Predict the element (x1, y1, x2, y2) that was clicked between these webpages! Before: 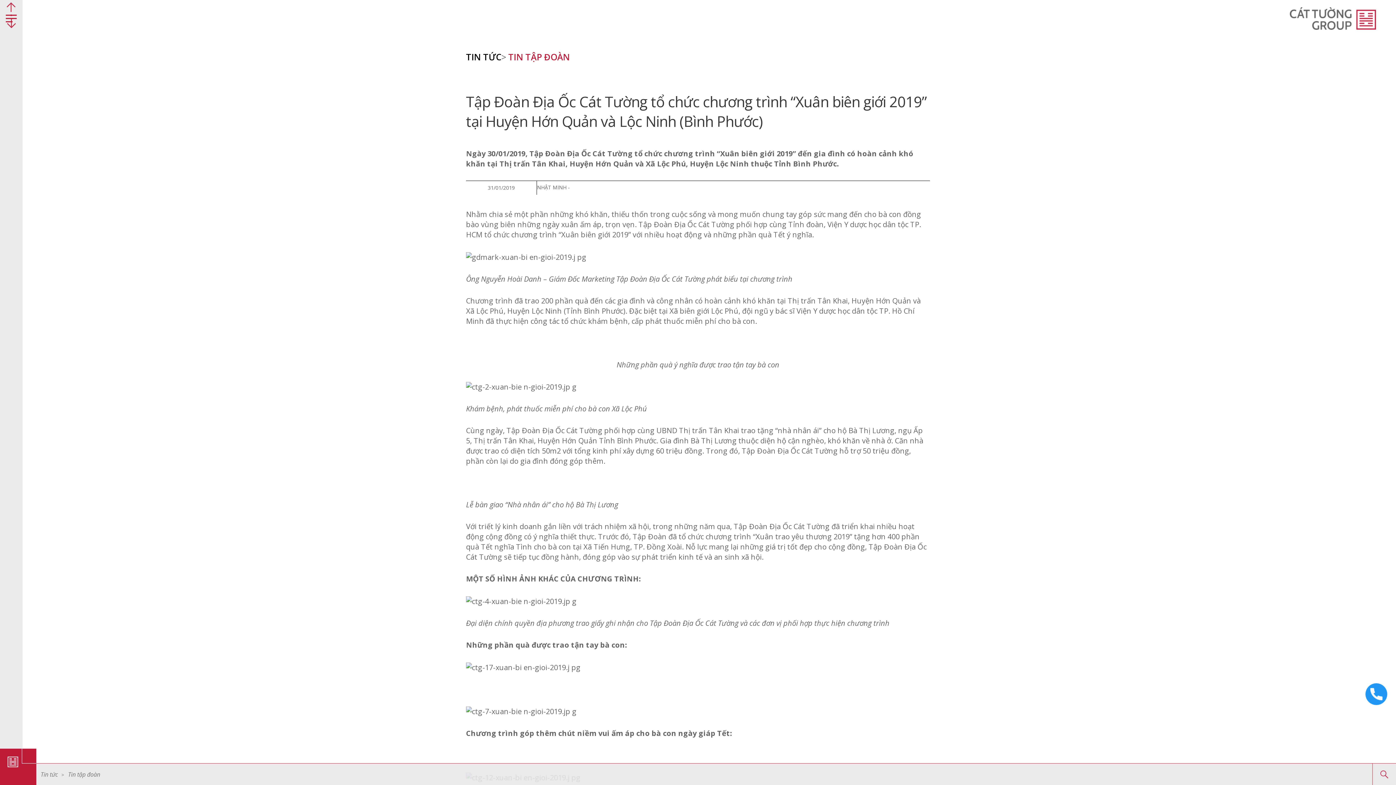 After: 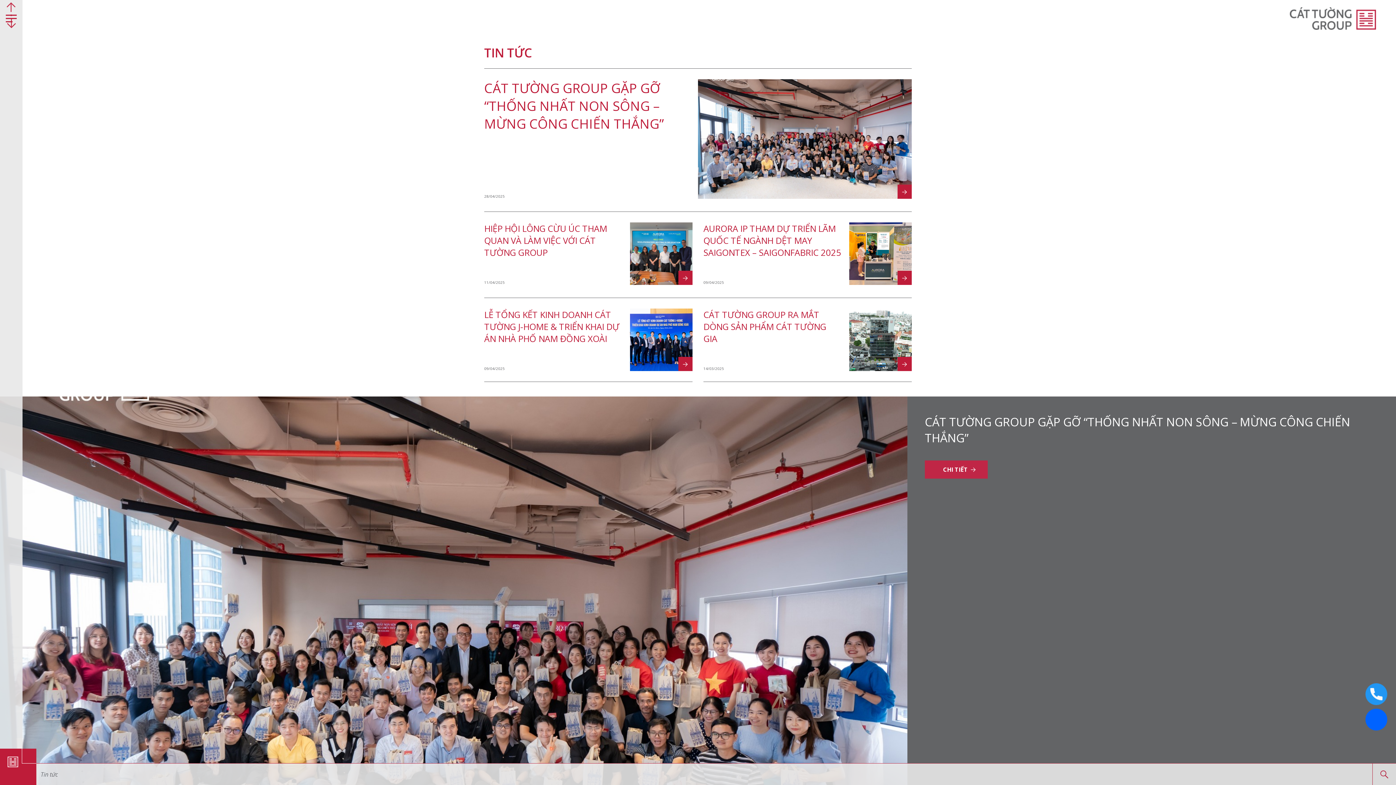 Action: label: TIN TỨC bbox: (466, 50, 501, 62)